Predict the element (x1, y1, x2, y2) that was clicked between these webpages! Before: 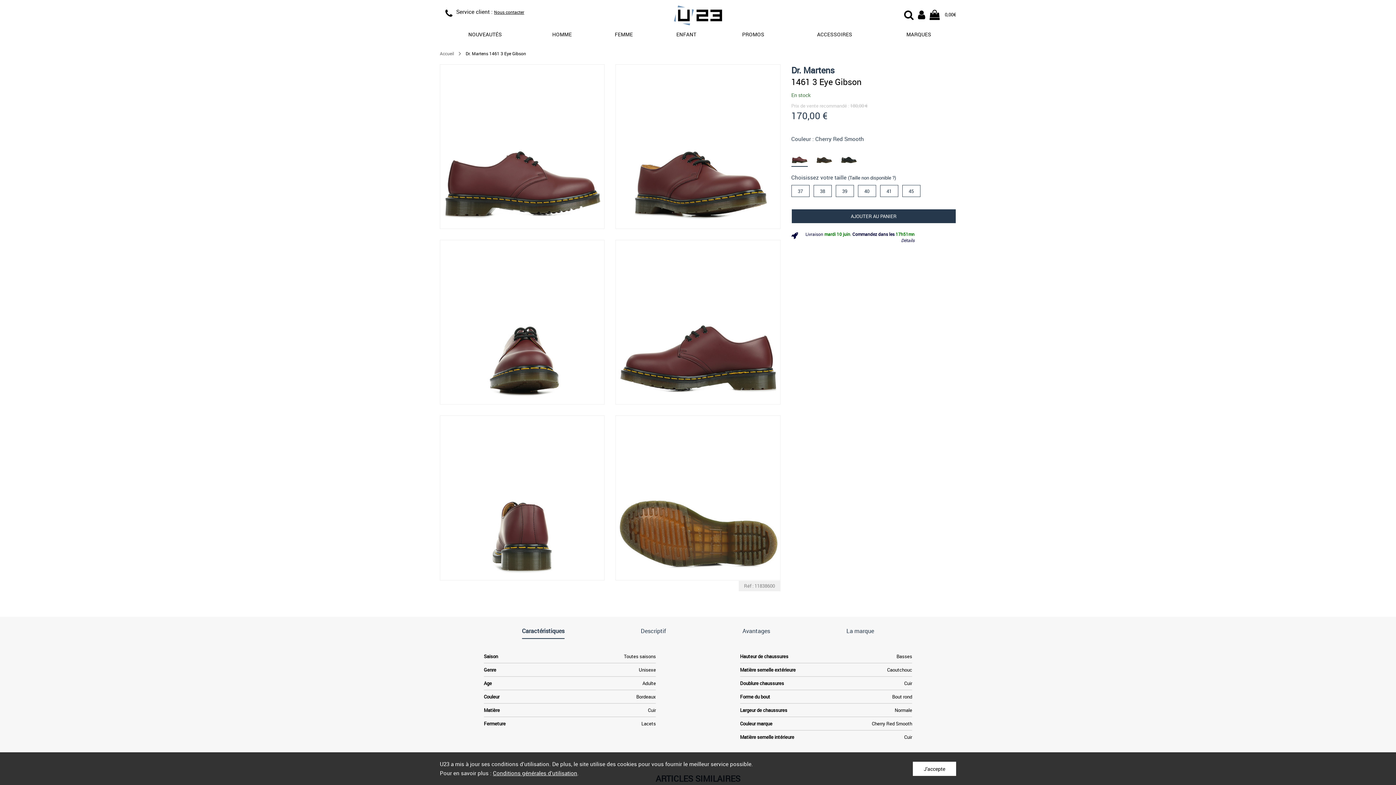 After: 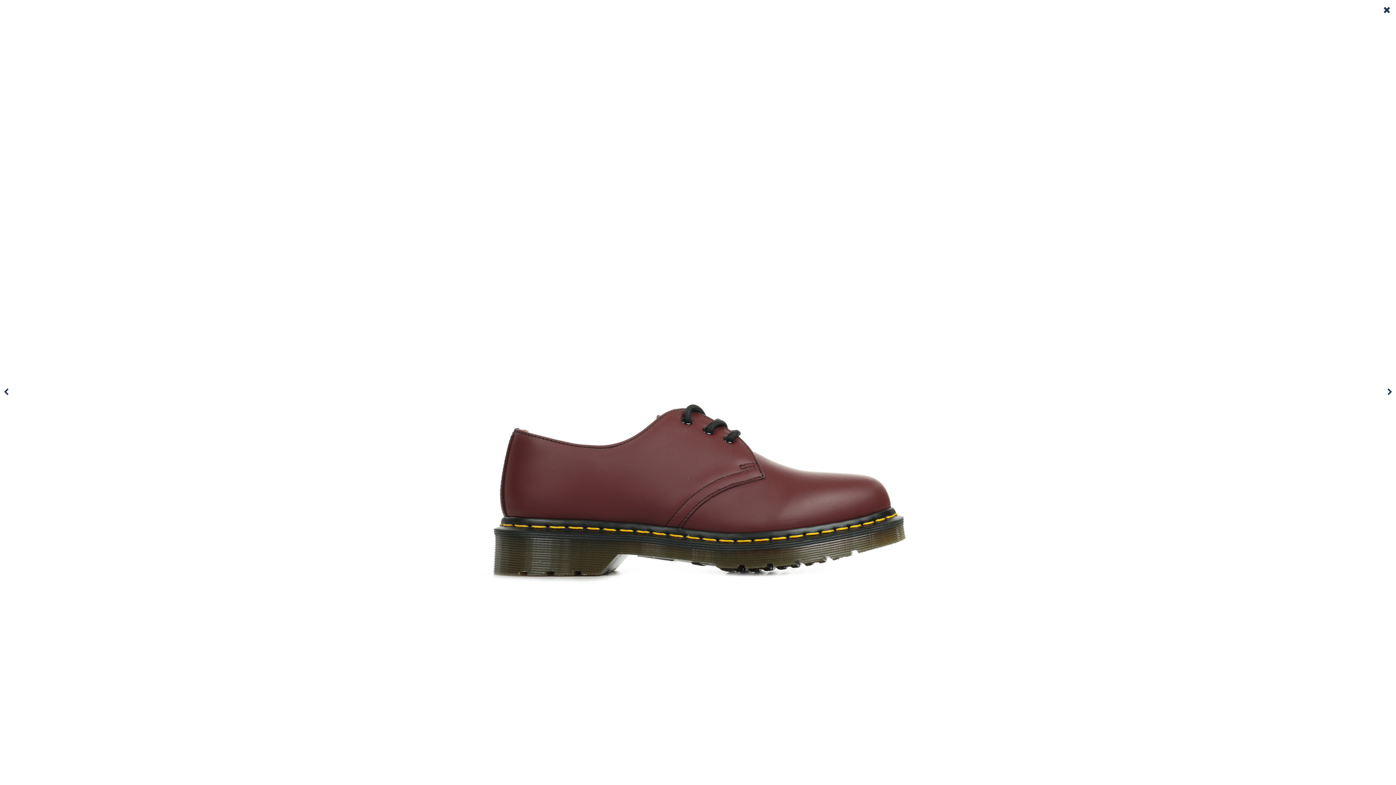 Action: bbox: (440, 64, 604, 229)